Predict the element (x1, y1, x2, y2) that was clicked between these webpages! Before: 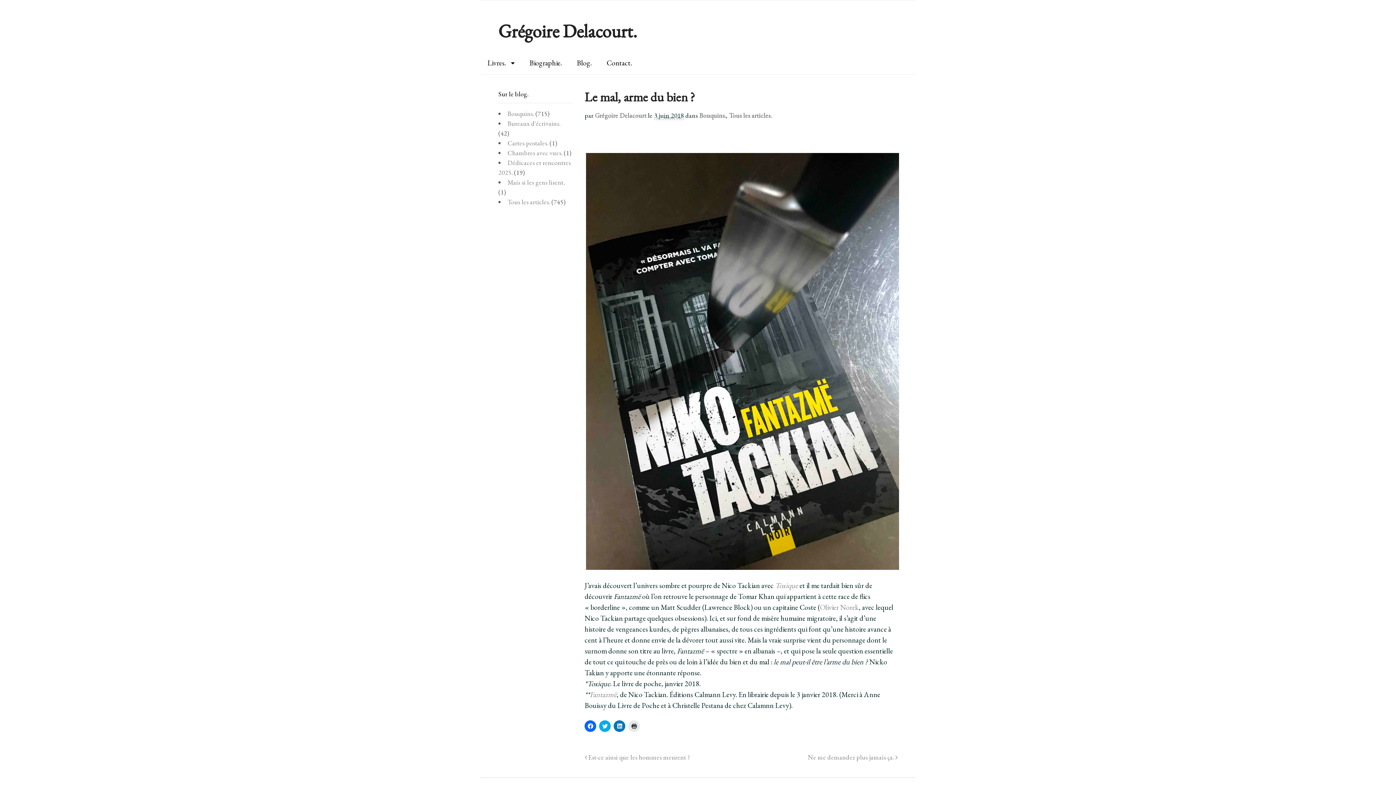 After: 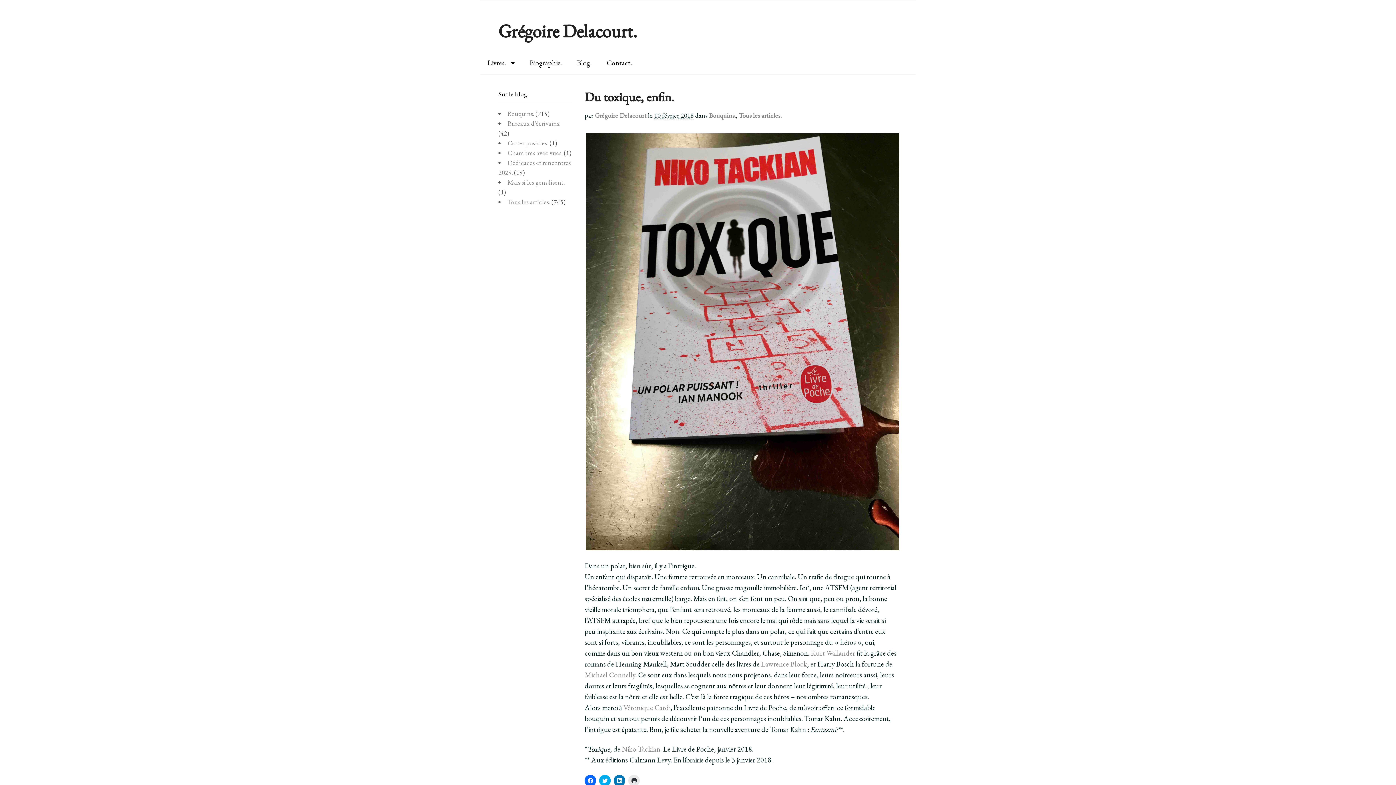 Action: label: Toxique  bbox: (775, 581, 799, 590)